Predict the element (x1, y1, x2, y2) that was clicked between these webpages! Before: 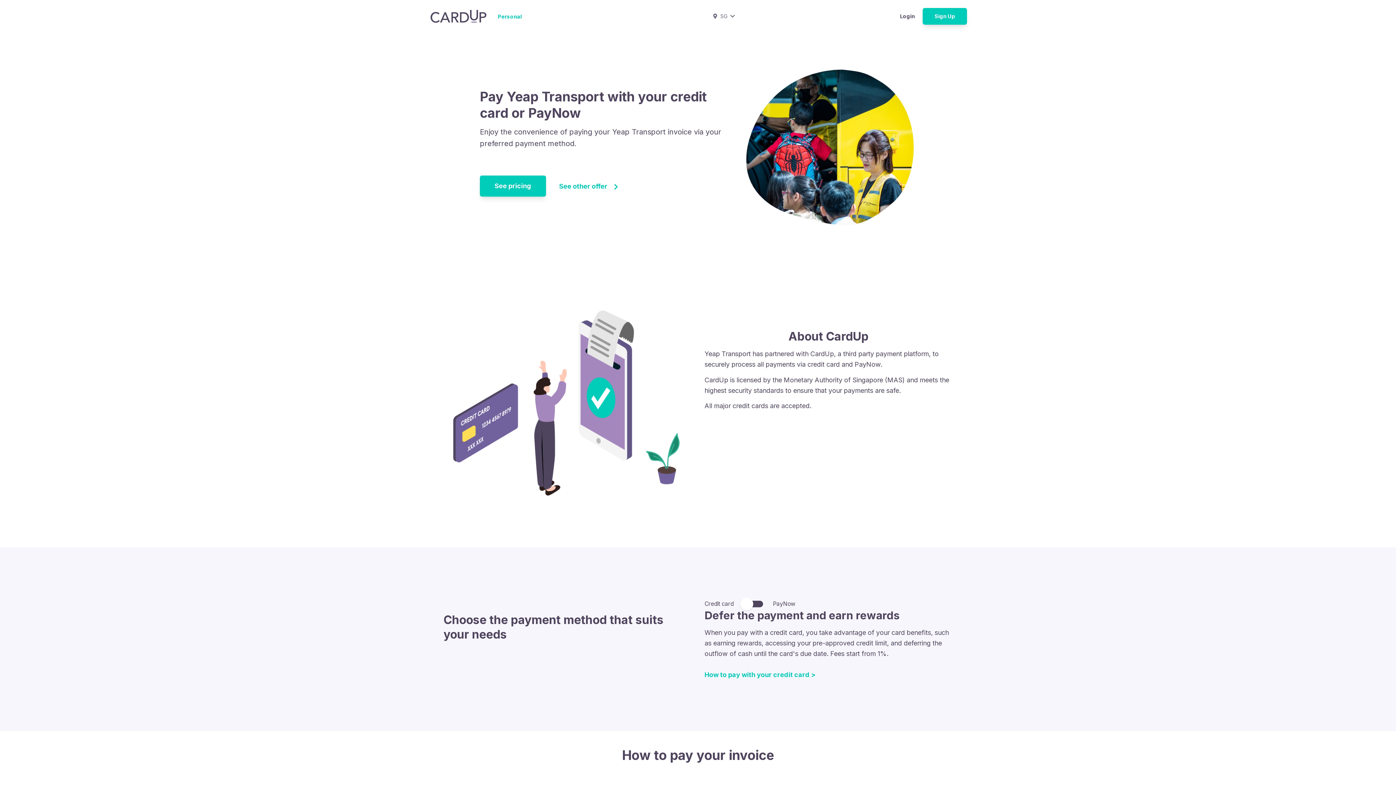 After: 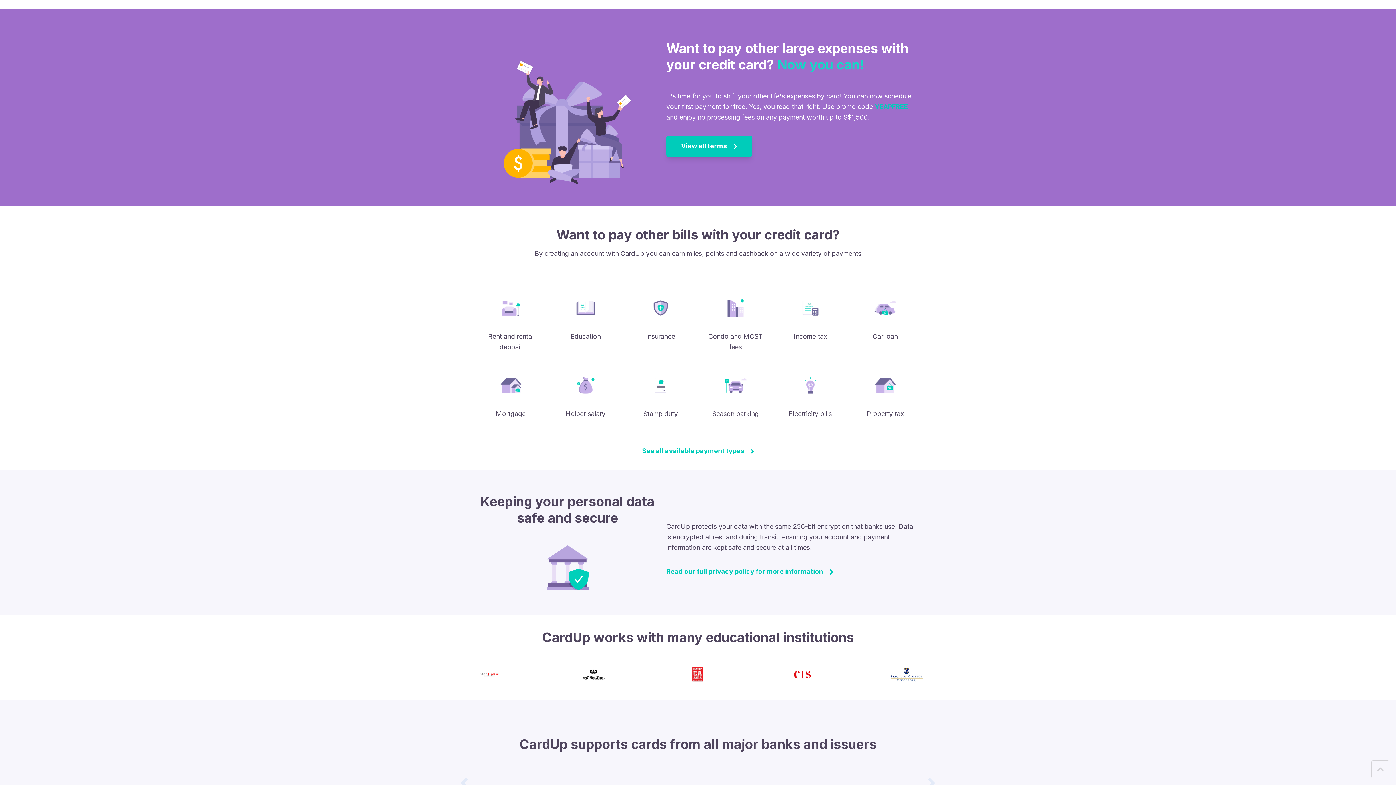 Action: bbox: (559, 183, 618, 190) label: See other offer 